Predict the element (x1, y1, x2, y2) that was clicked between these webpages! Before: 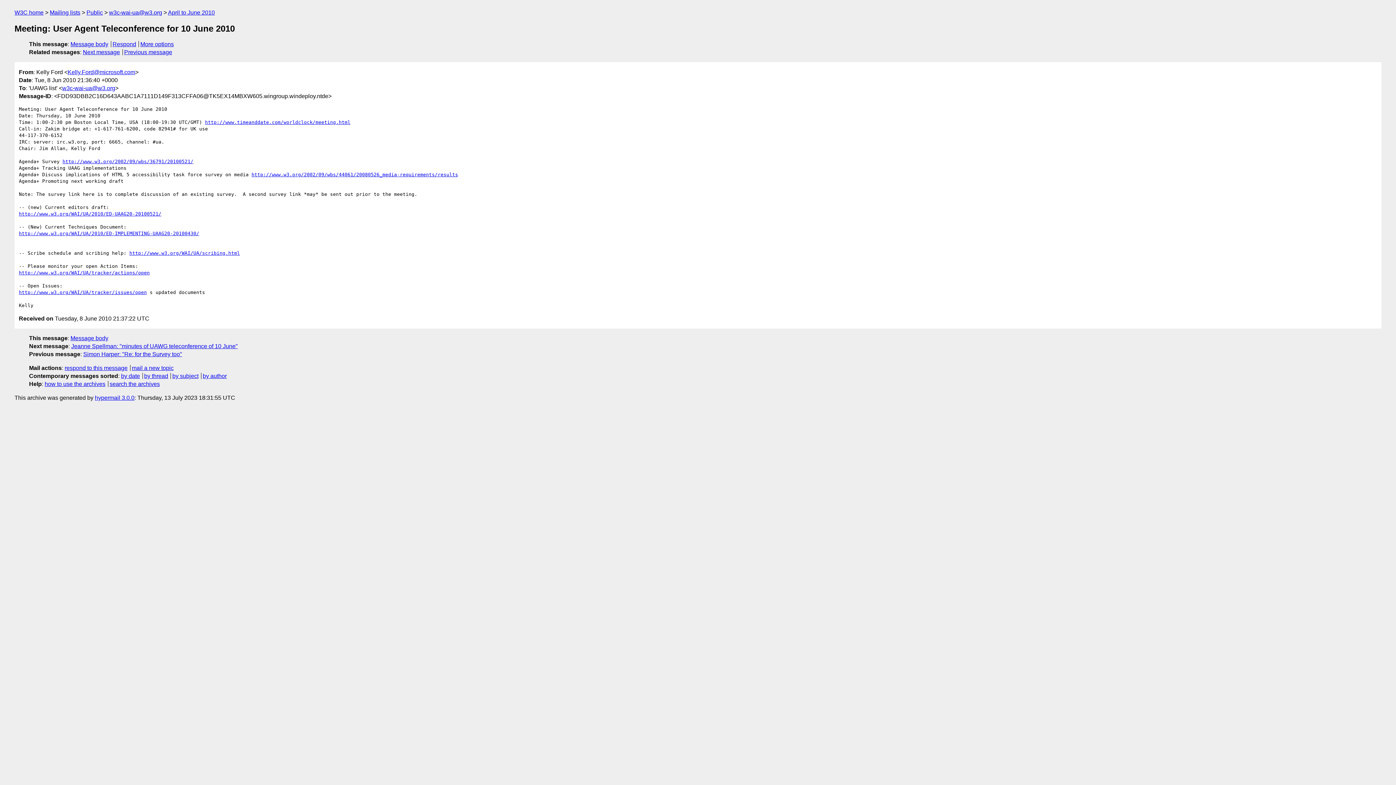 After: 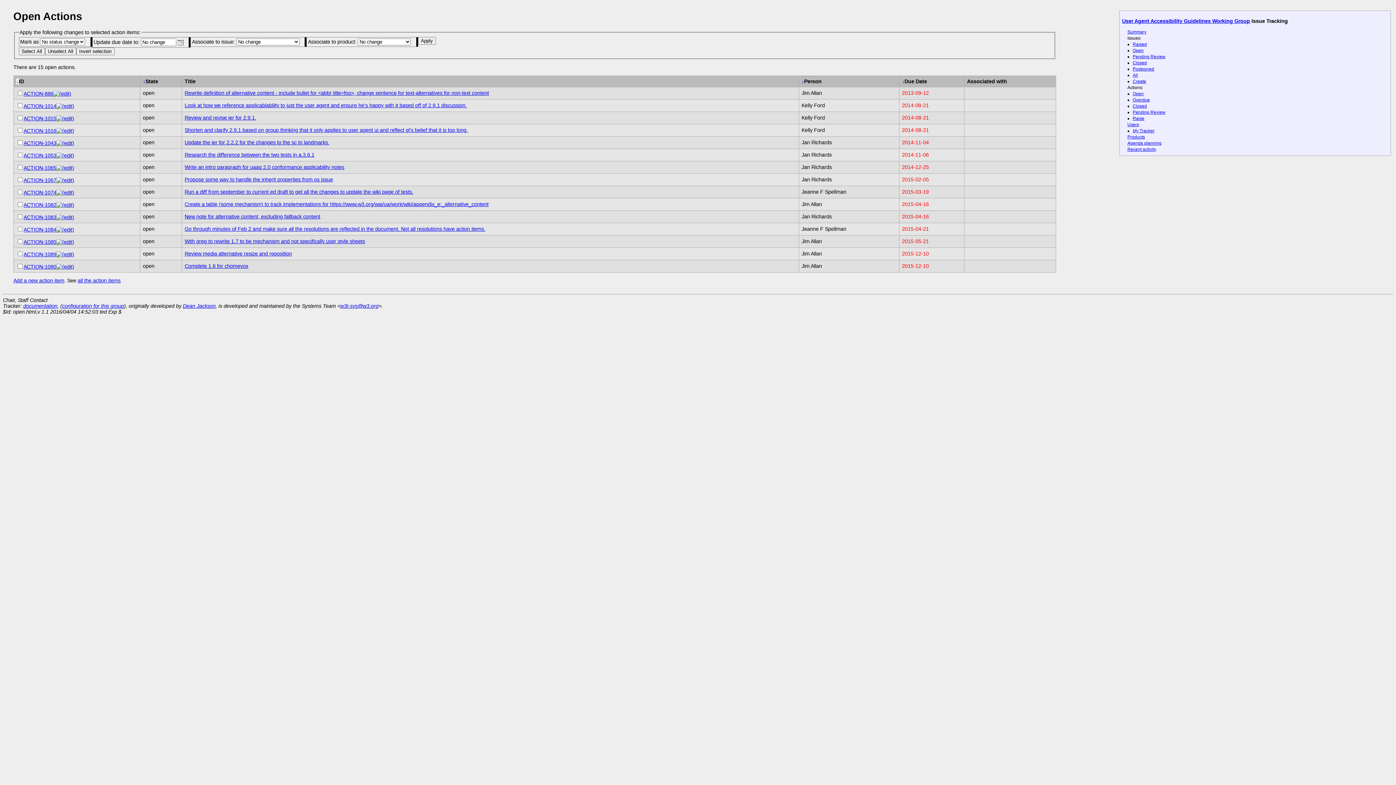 Action: label: http://www.w3.org/WAI/UA/tracker/actions/open bbox: (18, 270, 149, 275)